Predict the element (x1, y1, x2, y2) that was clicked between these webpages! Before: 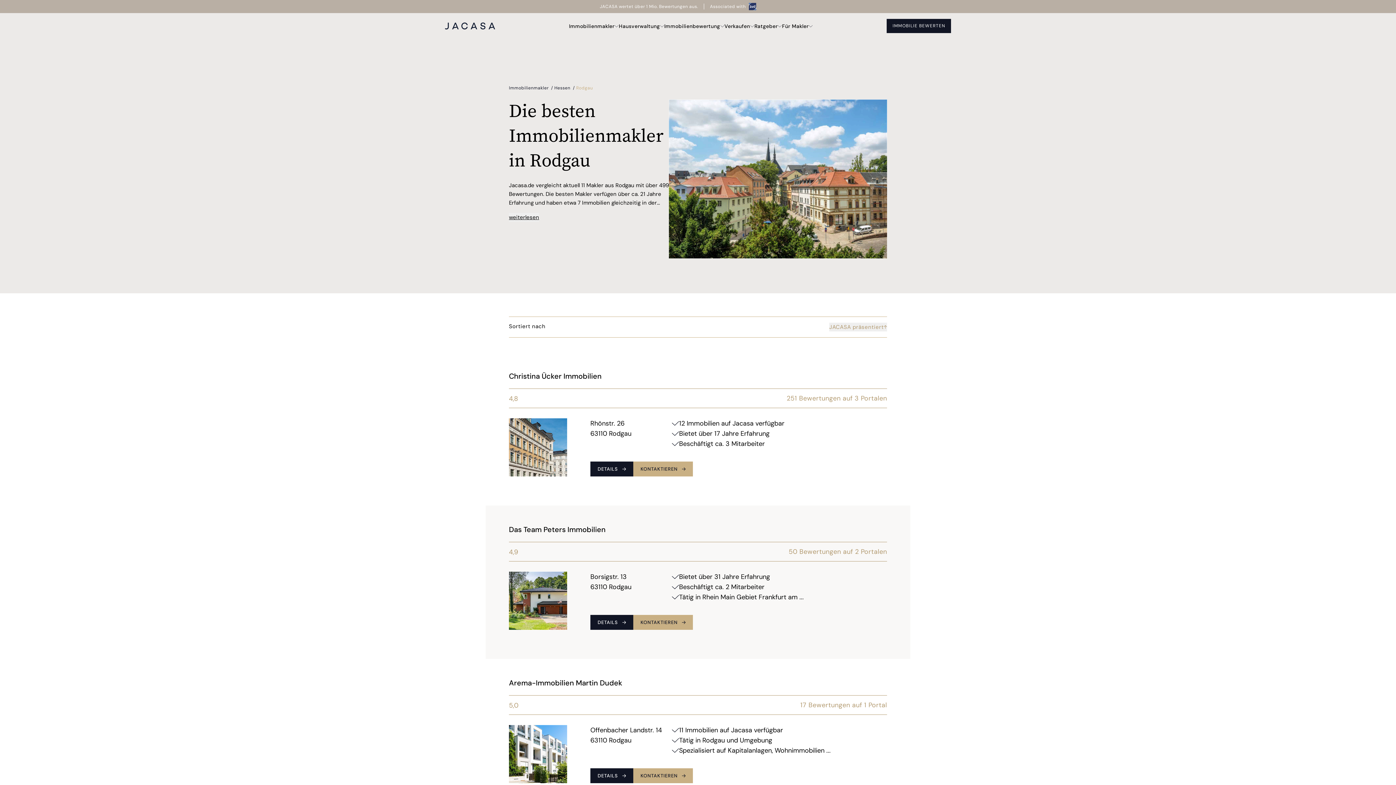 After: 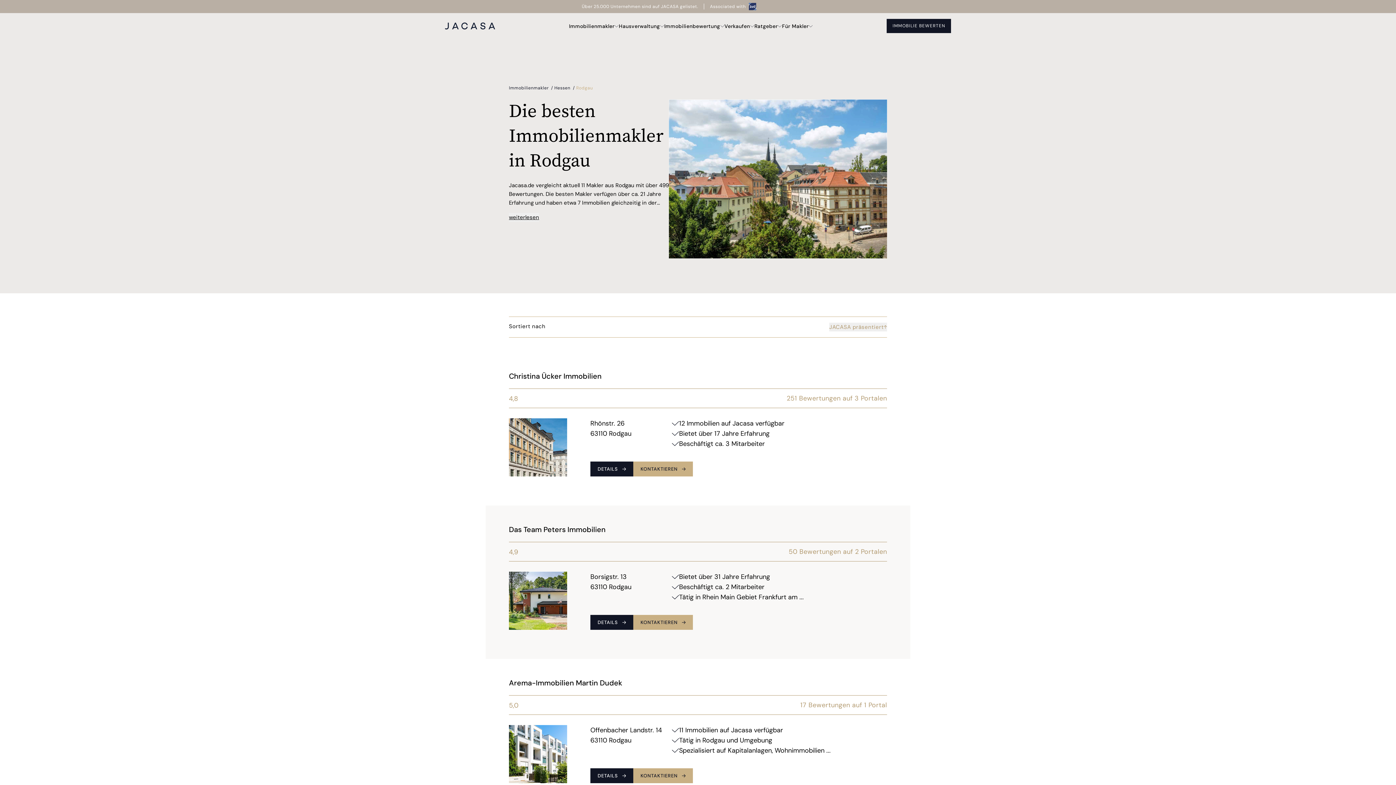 Action: bbox: (485, 505, 910, 659)